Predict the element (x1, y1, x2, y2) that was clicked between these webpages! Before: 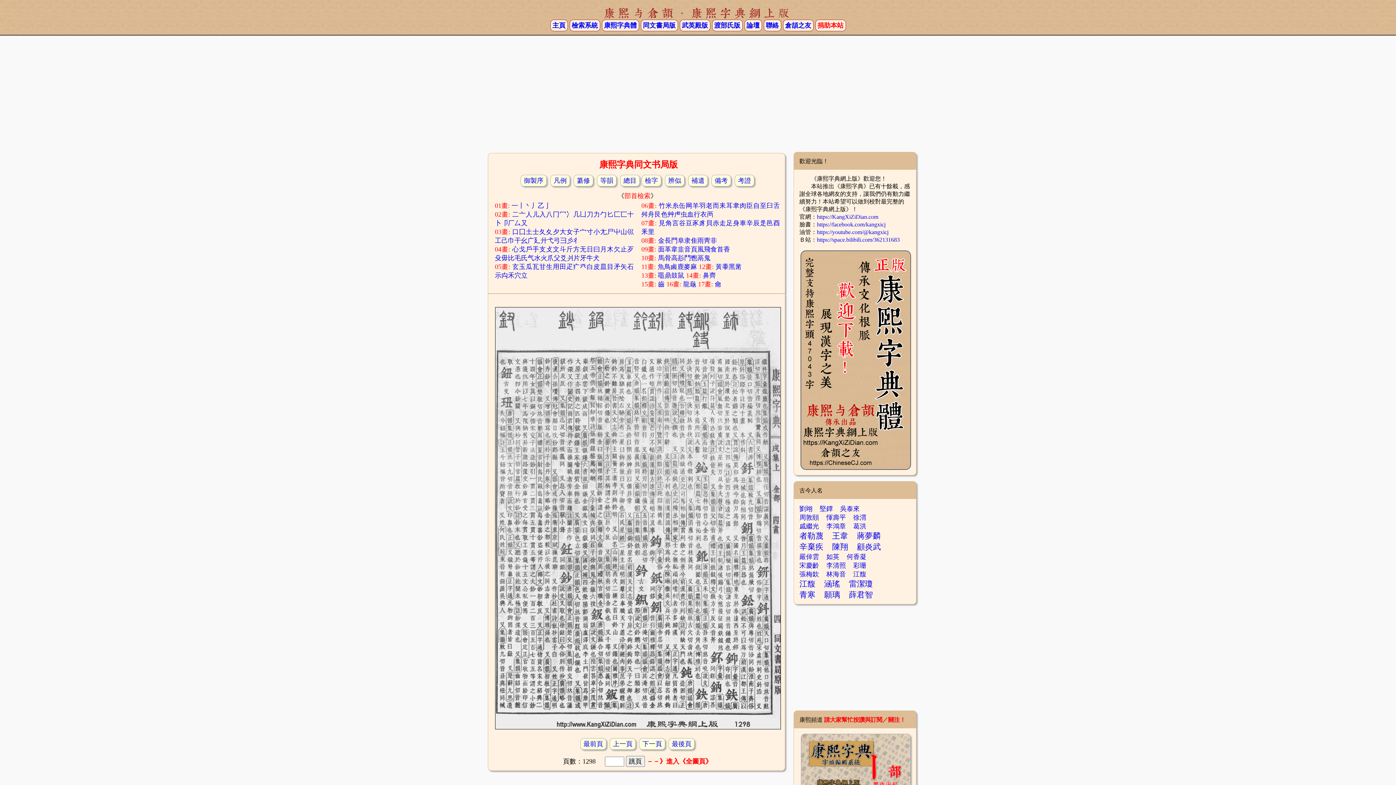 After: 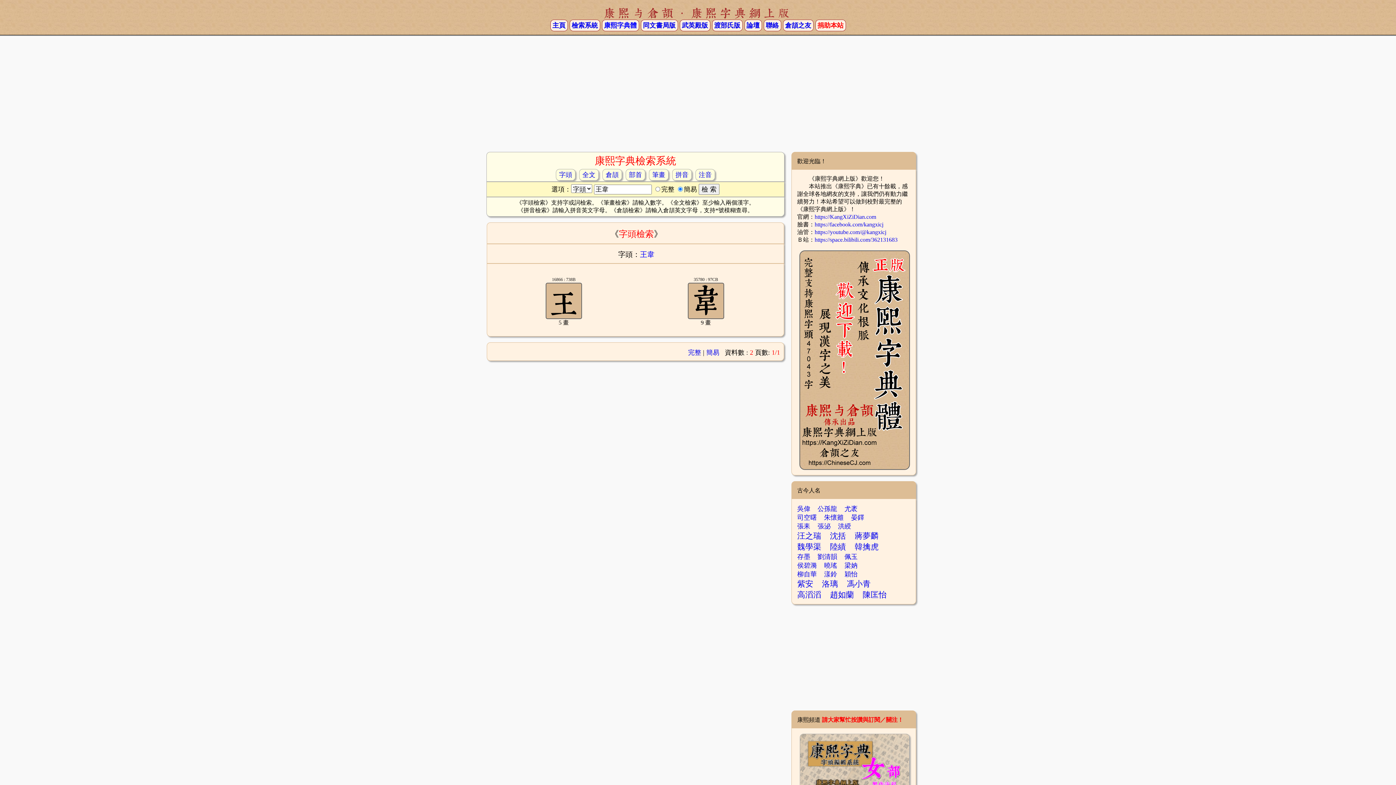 Action: label: 王韋 bbox: (832, 531, 848, 540)